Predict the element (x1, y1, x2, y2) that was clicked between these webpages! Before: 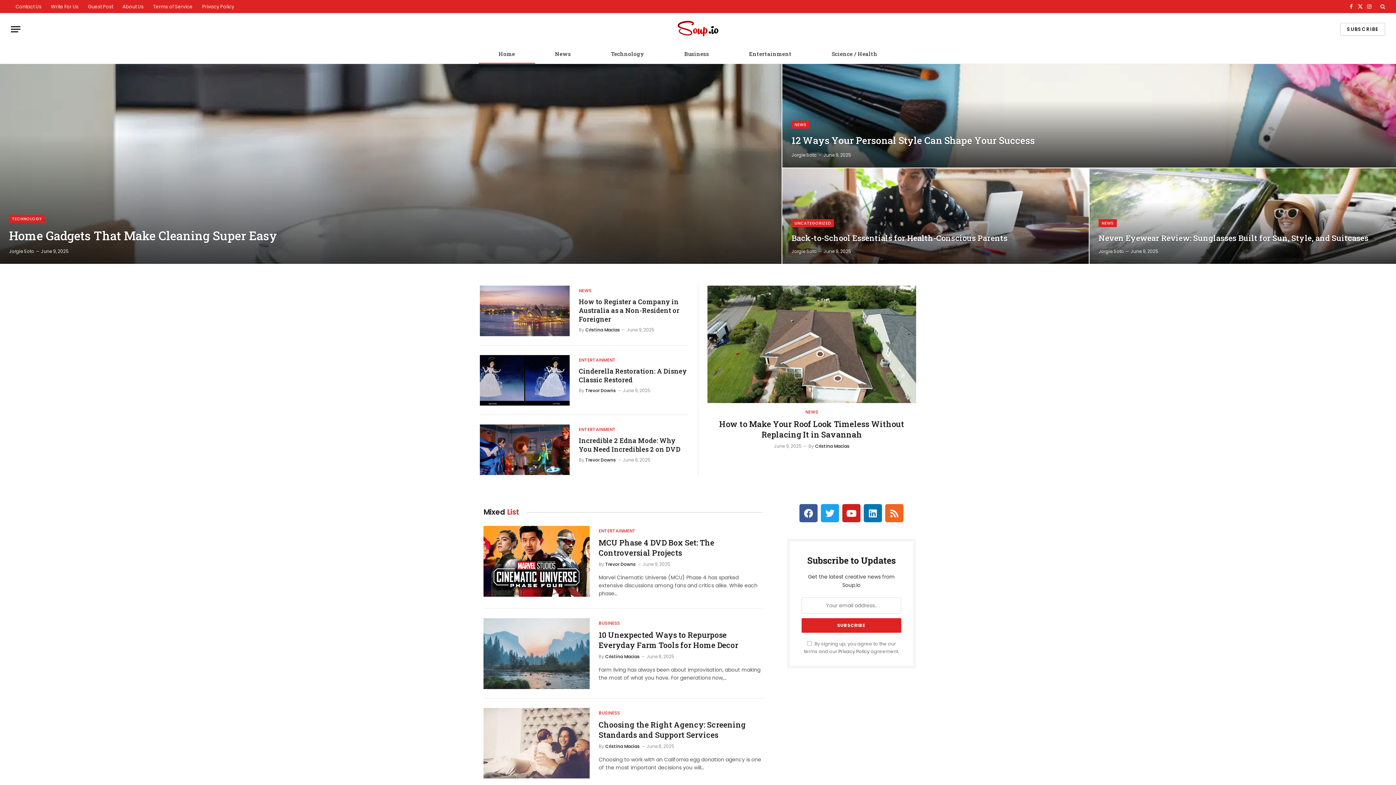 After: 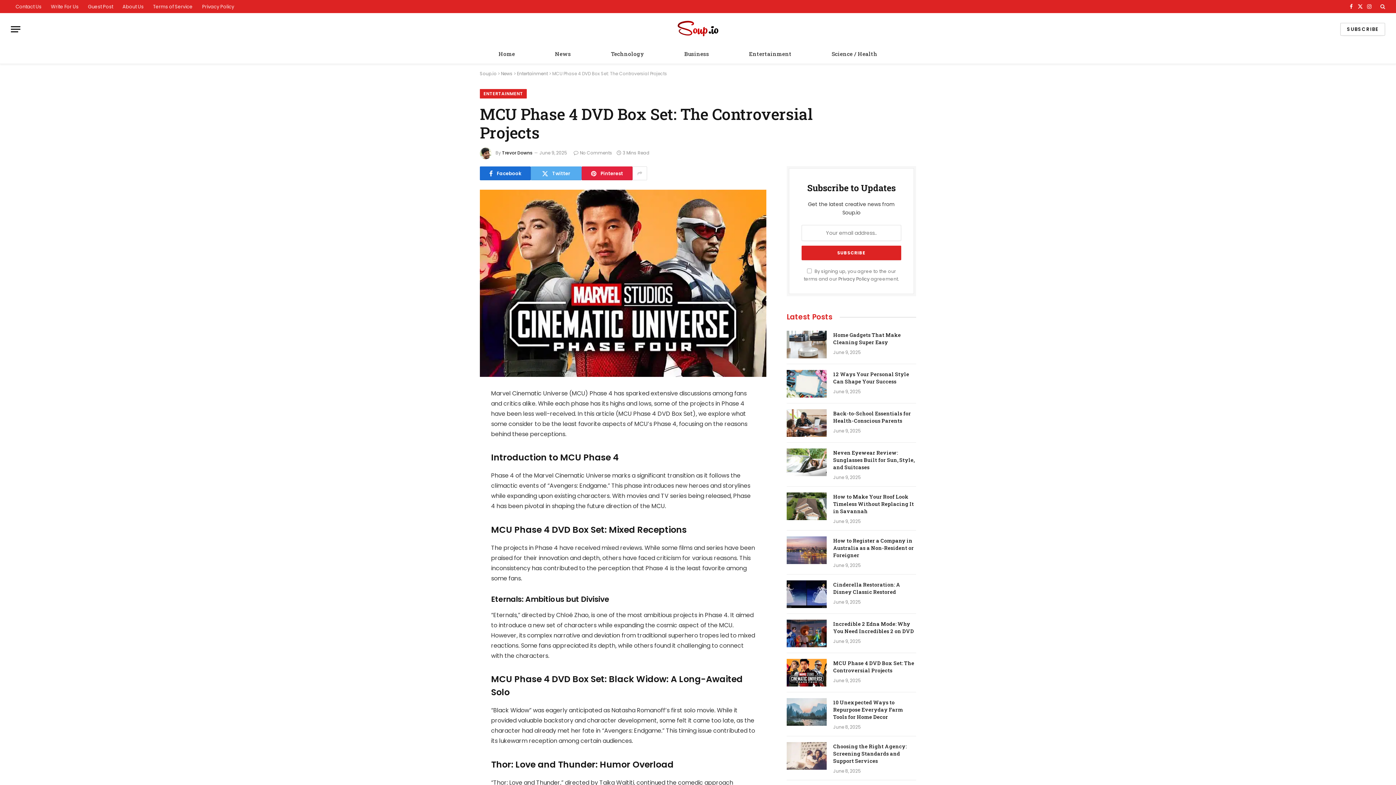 Action: bbox: (598, 537, 762, 558) label: MCU Phase 4 DVD Box Set: The Controversial Projects